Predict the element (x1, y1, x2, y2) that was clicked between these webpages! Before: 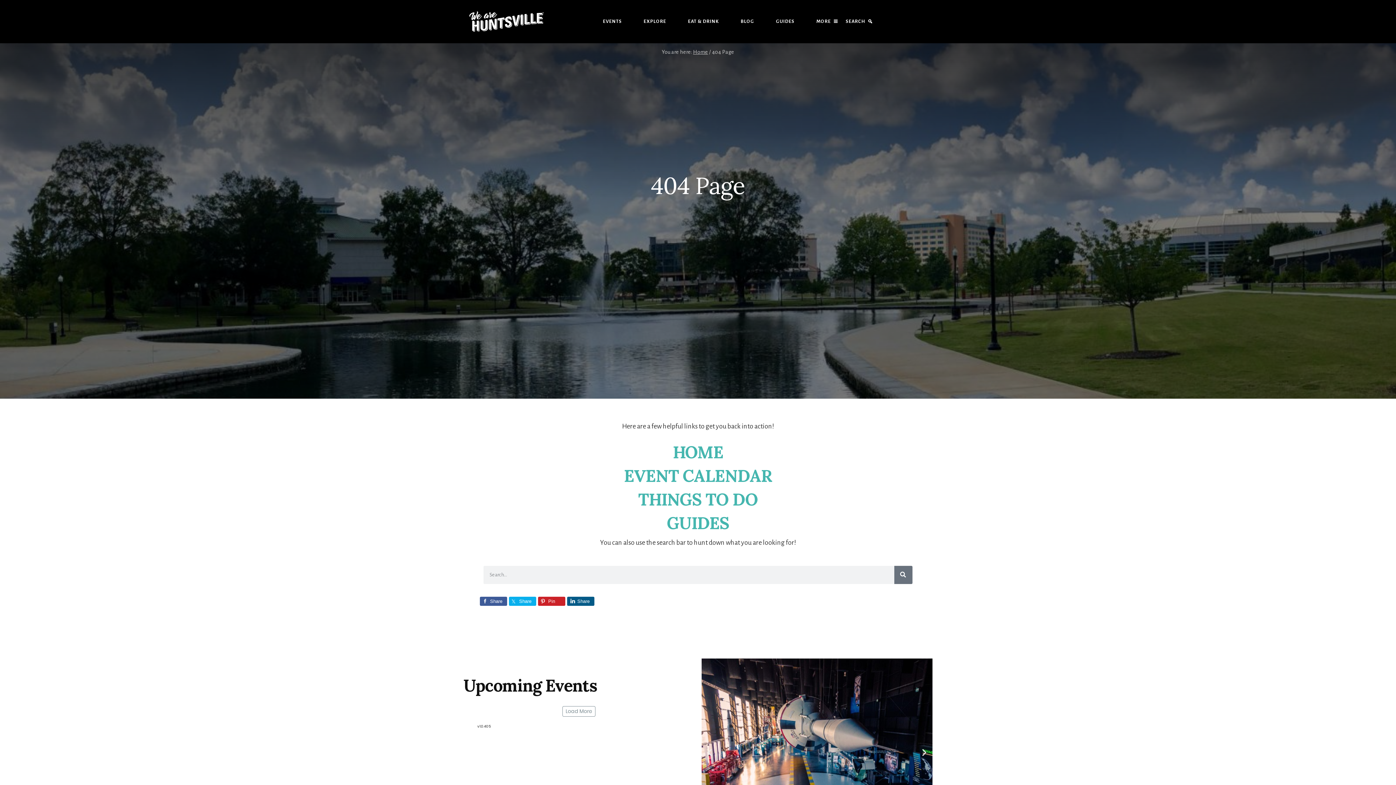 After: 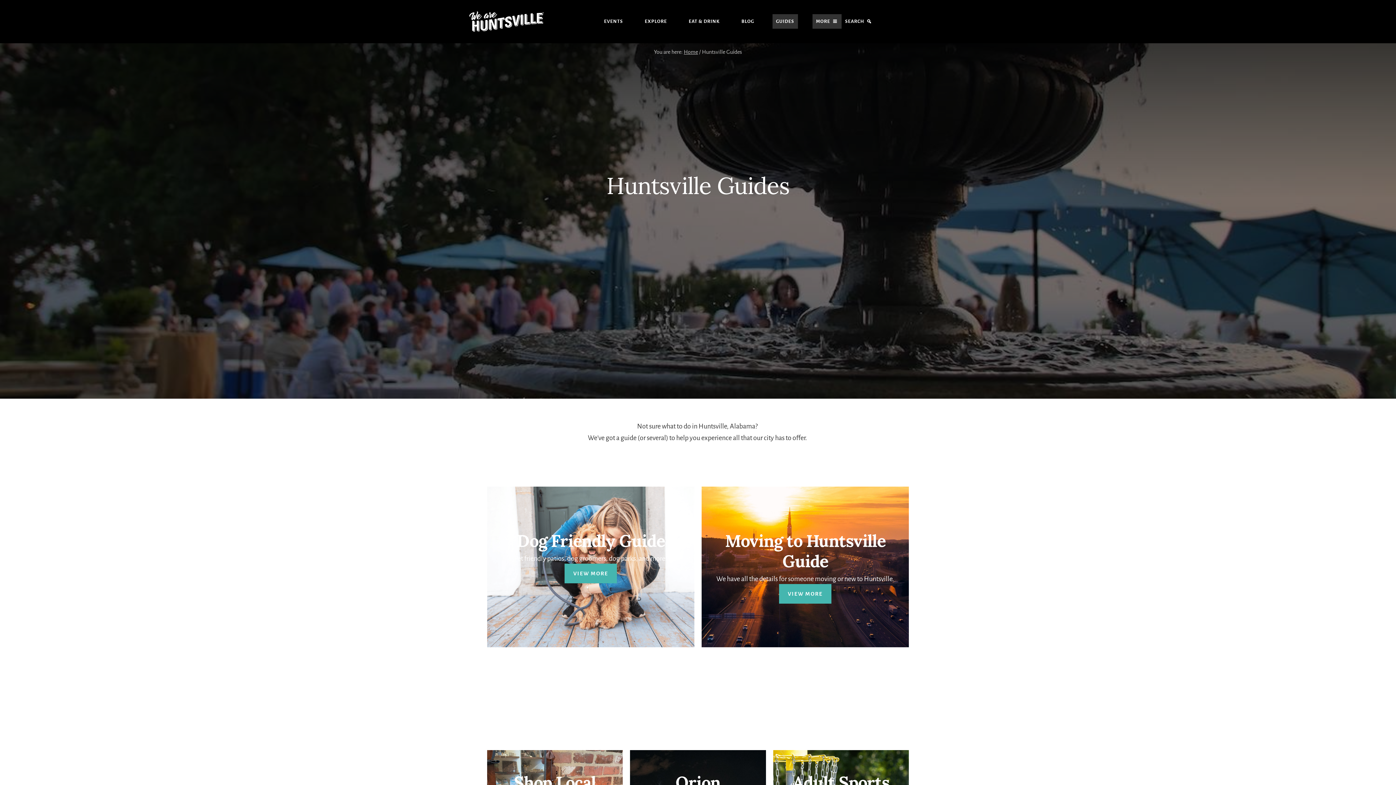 Action: label: GUIDES bbox: (772, 14, 798, 28)